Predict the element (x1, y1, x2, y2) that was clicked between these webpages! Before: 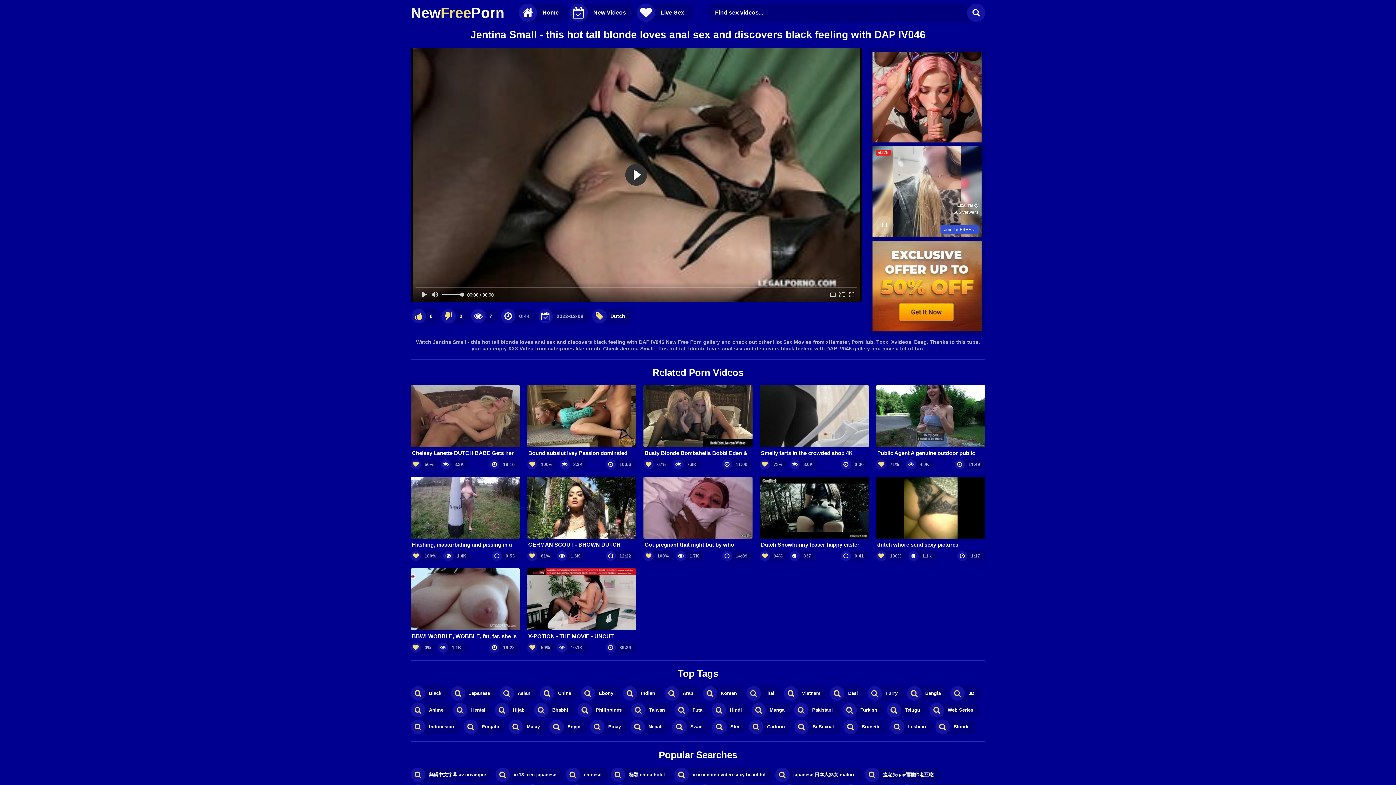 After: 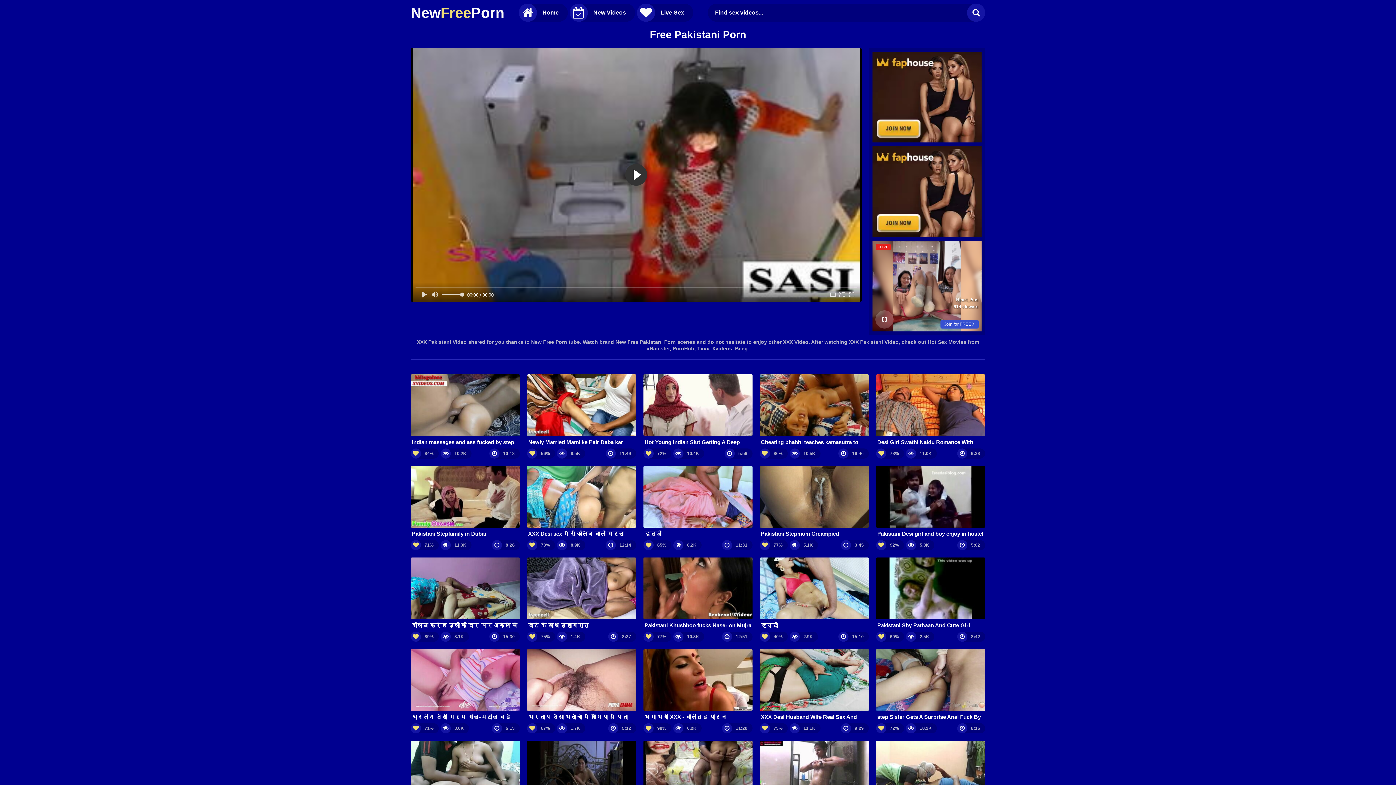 Action: bbox: (794, 703, 840, 717) label: Pakistani